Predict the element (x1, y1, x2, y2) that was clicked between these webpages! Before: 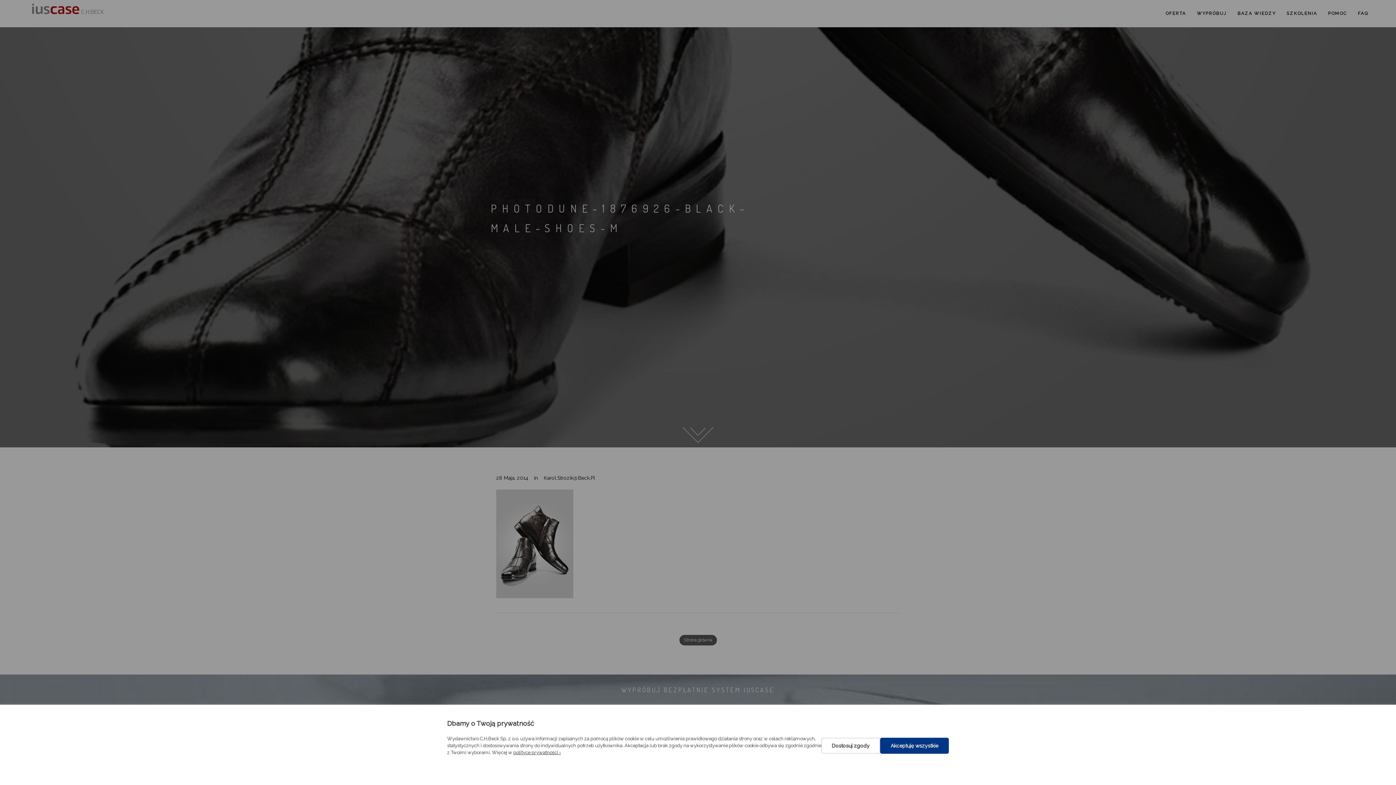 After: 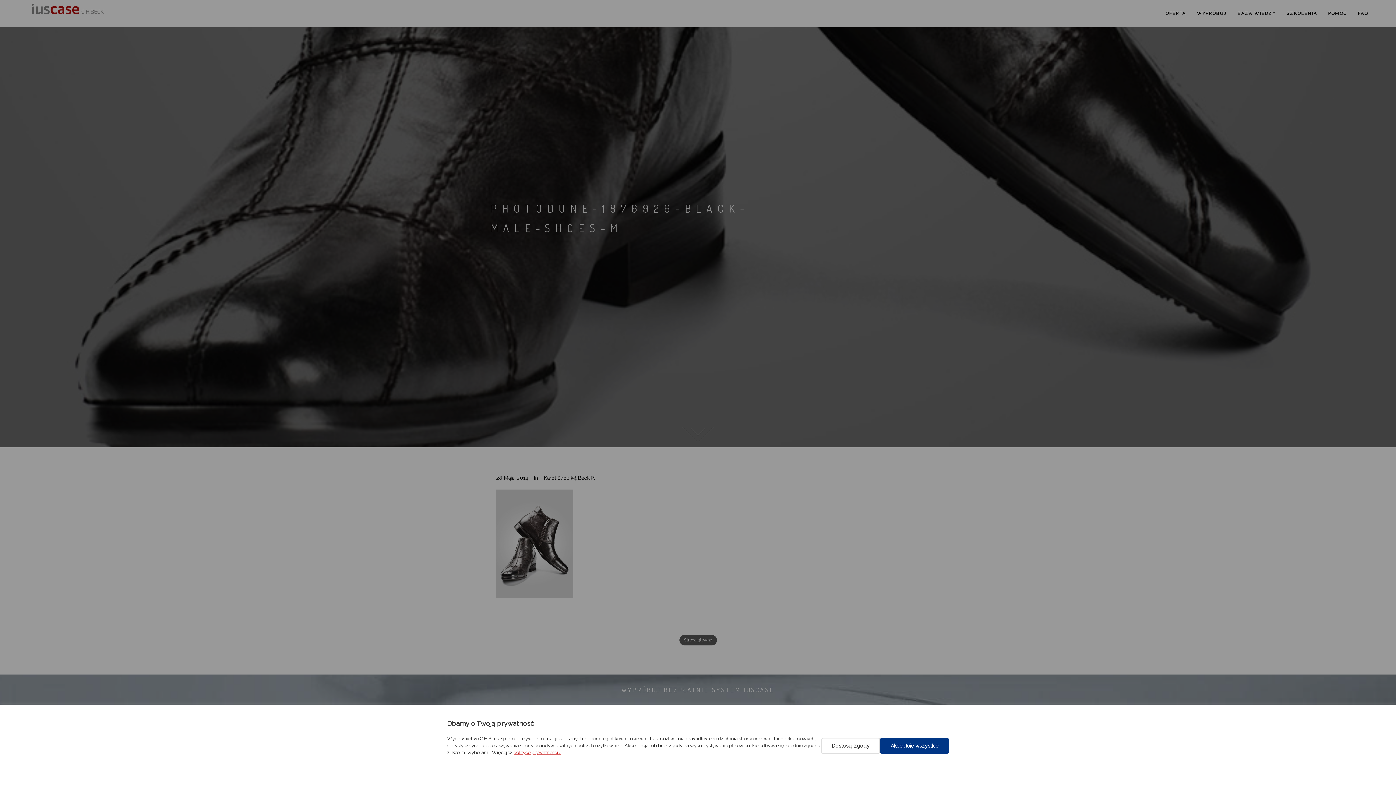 Action: bbox: (513, 750, 561, 755) label: polityce prywatności ›